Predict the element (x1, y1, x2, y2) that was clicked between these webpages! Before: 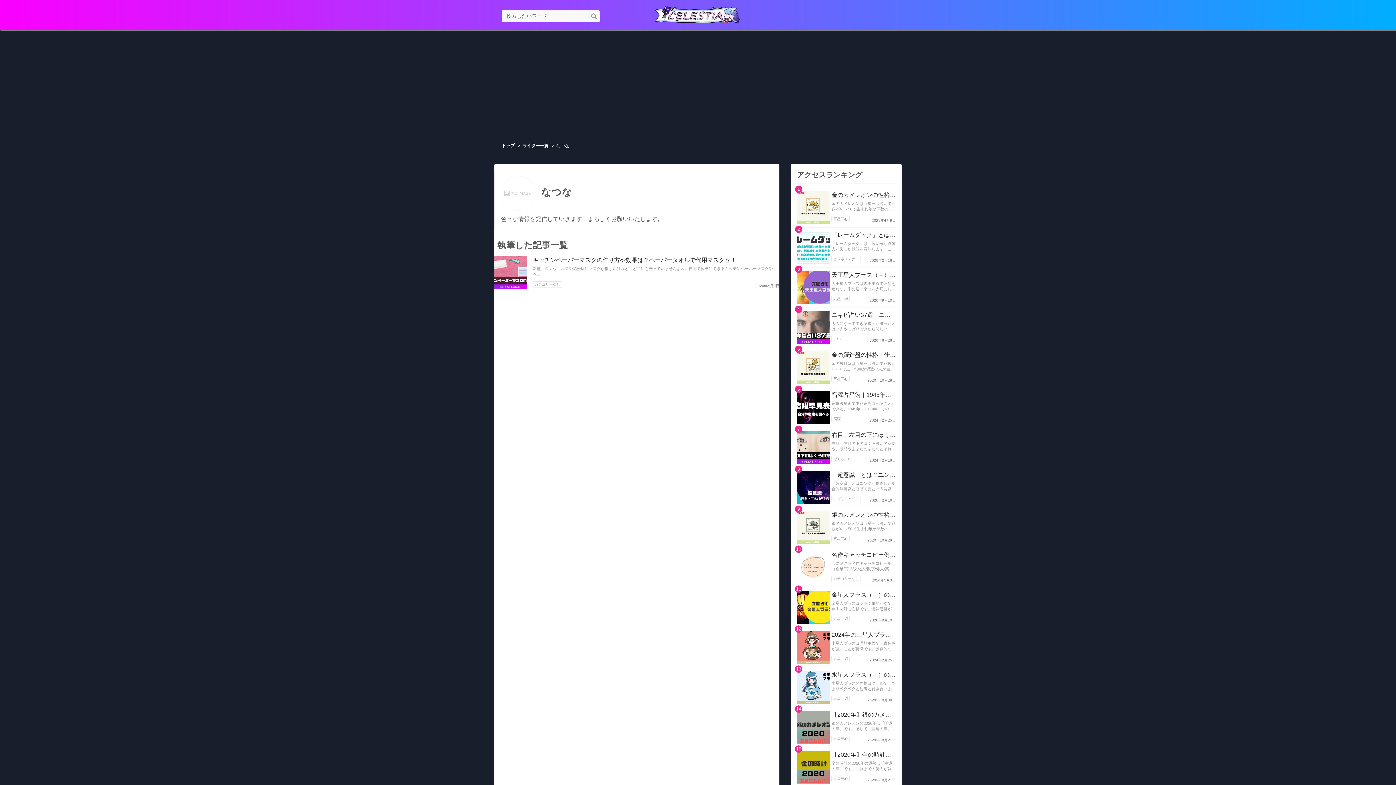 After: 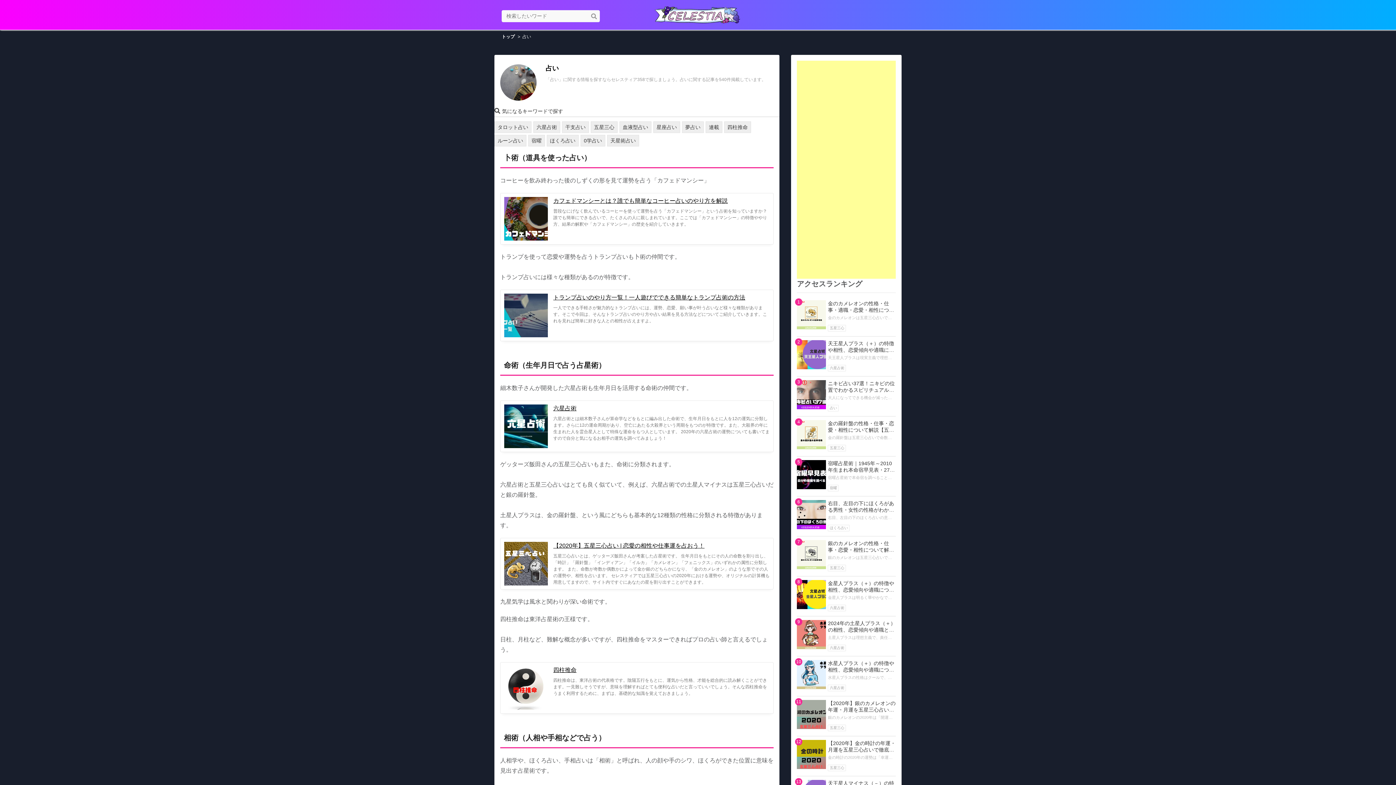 Action: bbox: (831, 336, 842, 342) label: 占い